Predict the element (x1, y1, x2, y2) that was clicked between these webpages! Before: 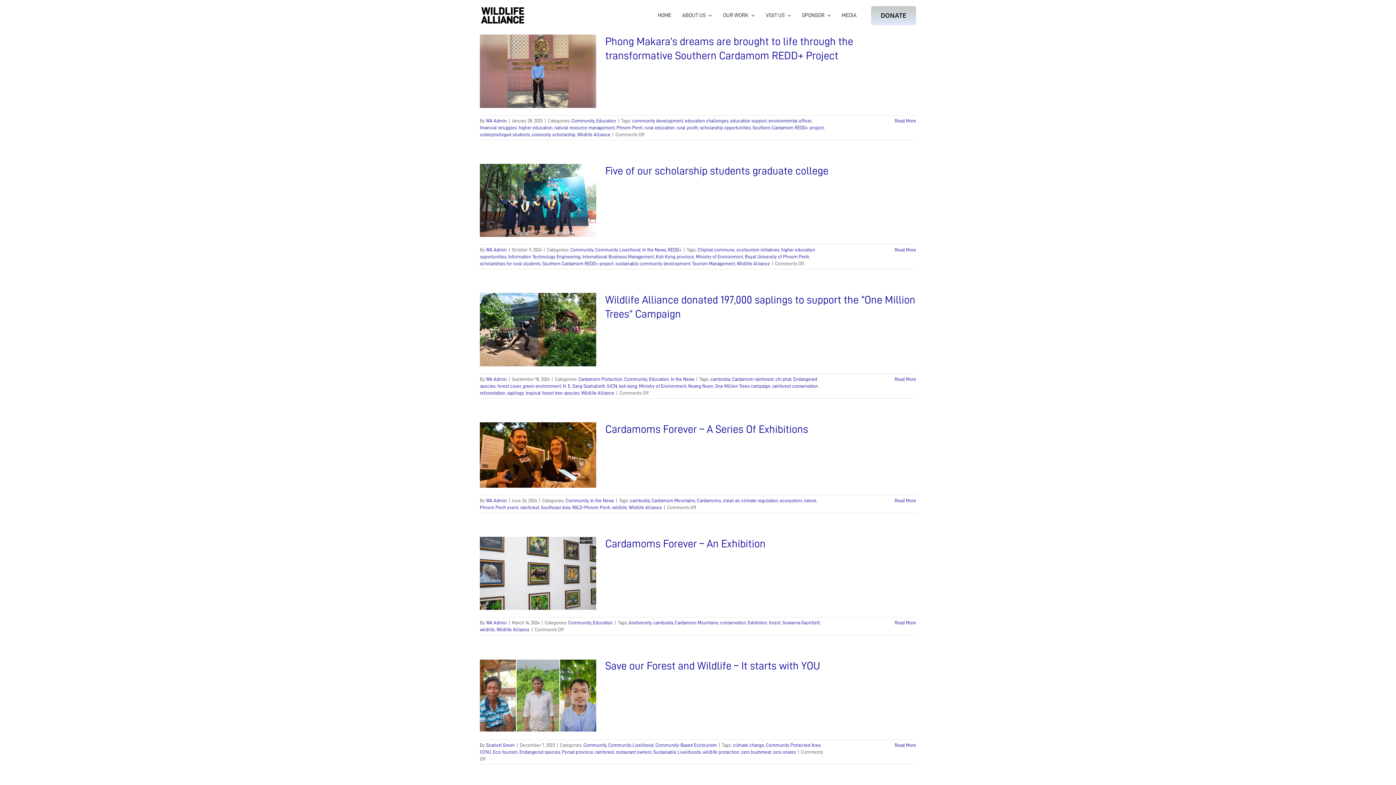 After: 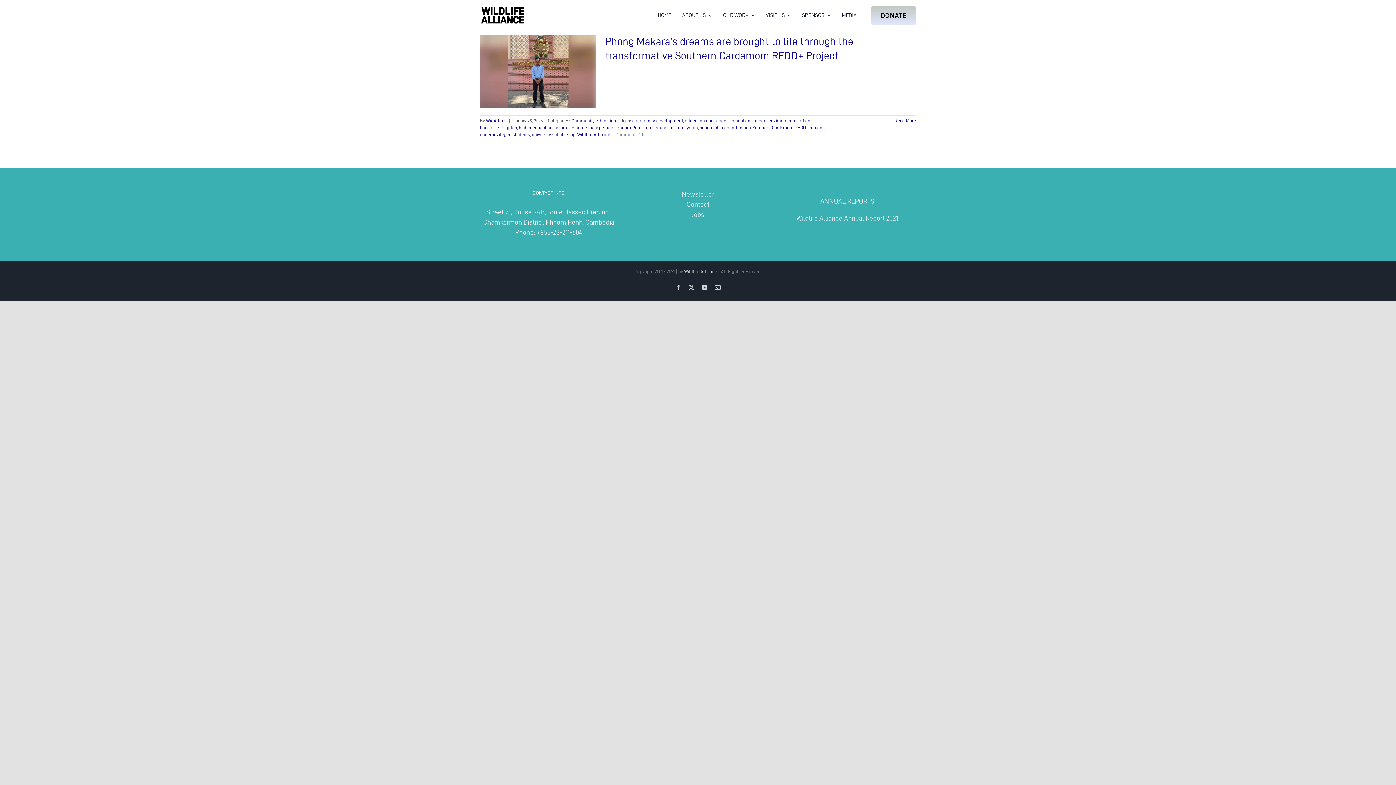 Action: bbox: (676, 125, 698, 130) label: rural youth